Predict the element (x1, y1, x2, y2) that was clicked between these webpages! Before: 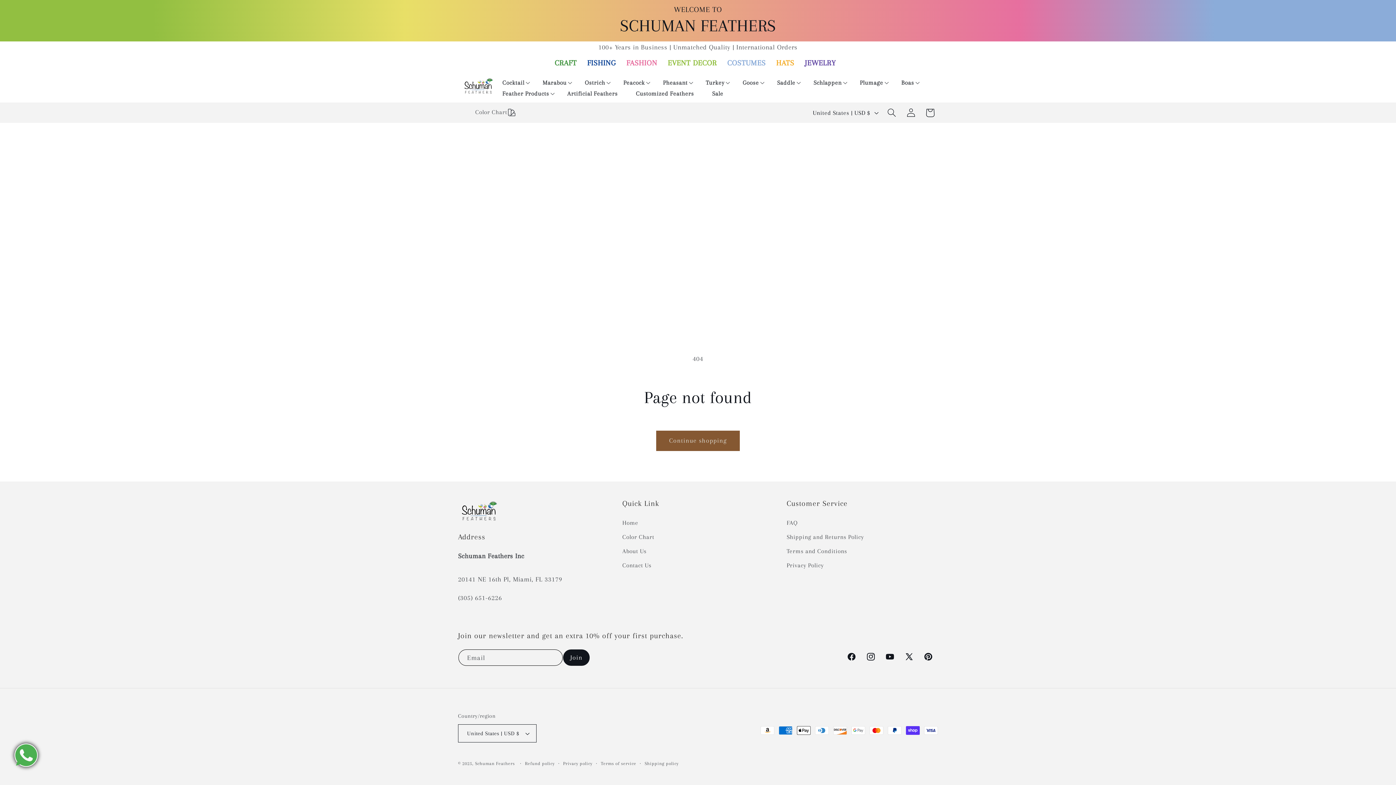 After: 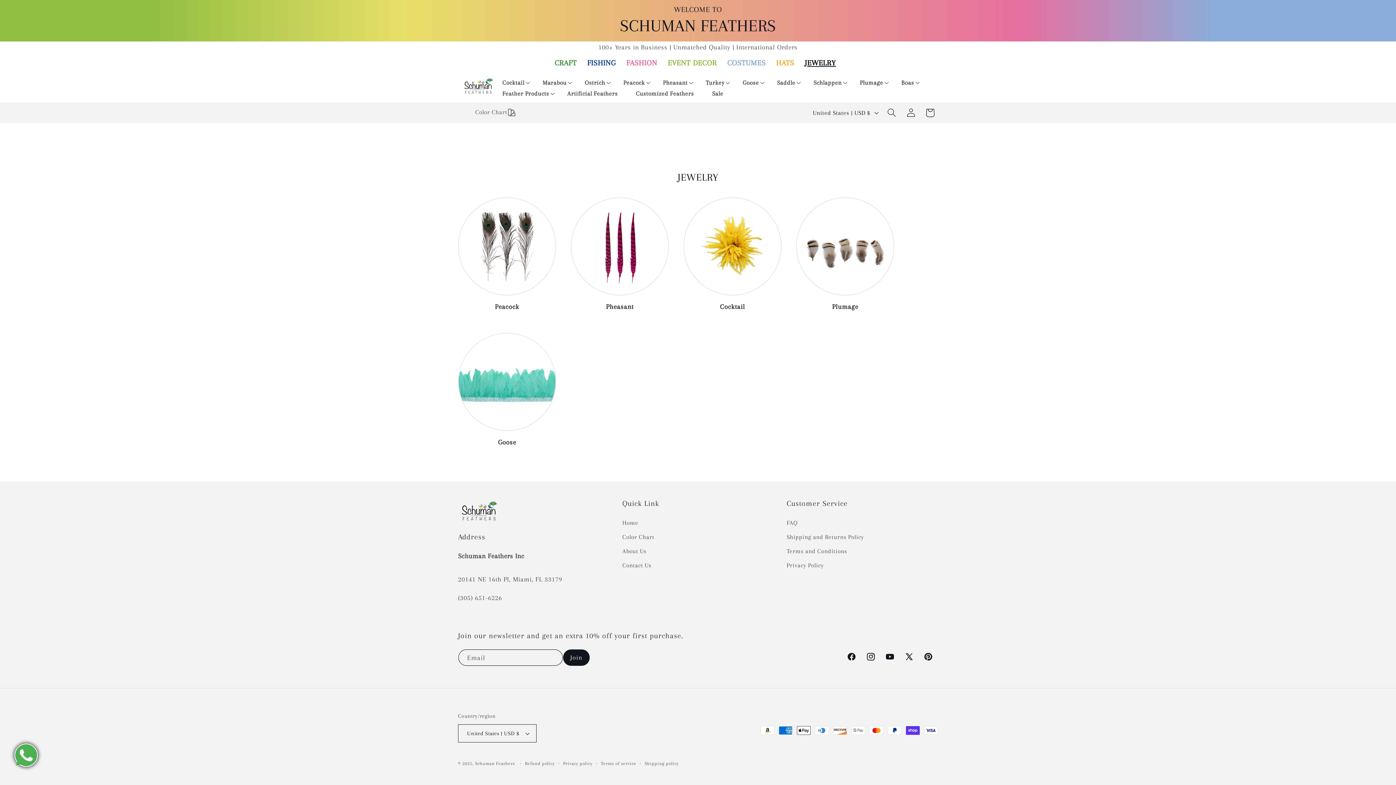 Action: label: JEWELRY bbox: (799, 53, 841, 73)